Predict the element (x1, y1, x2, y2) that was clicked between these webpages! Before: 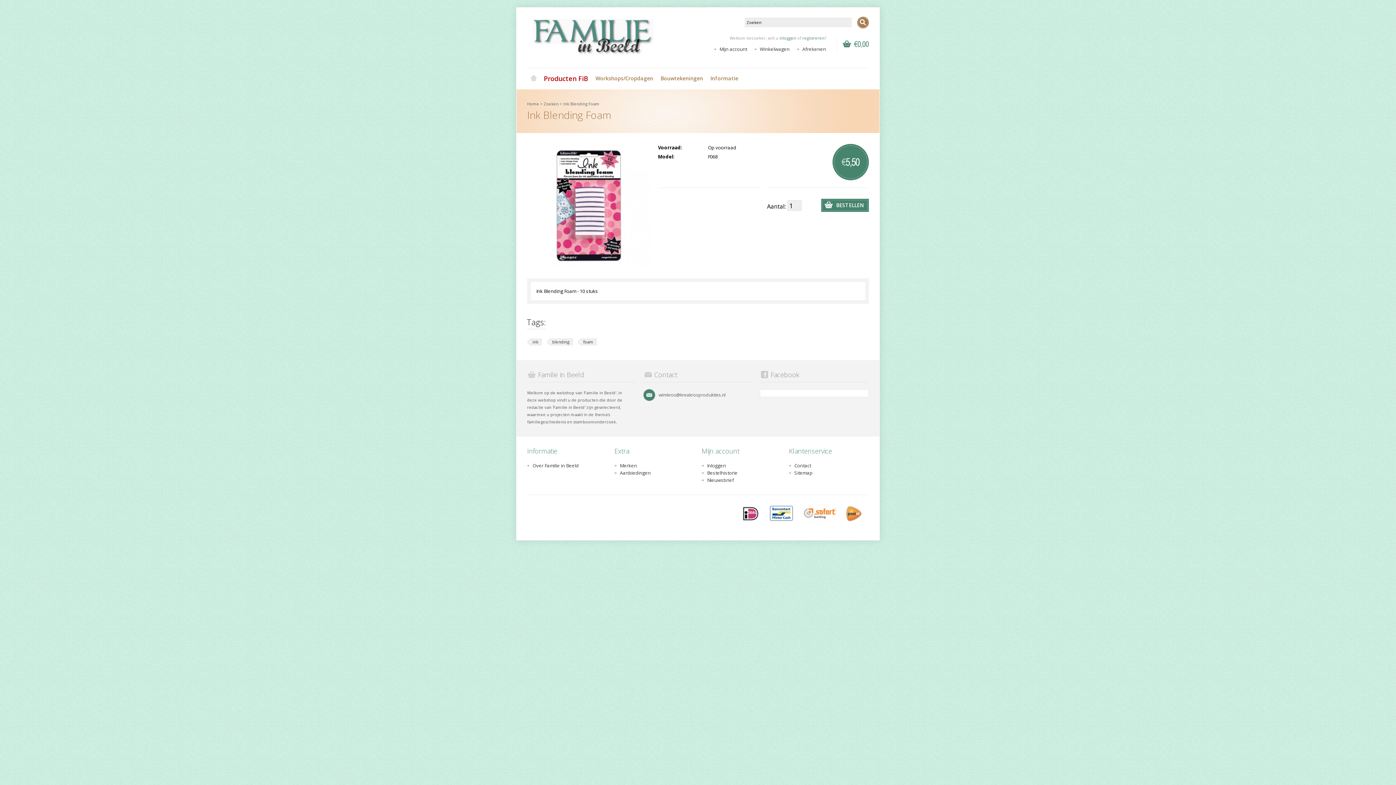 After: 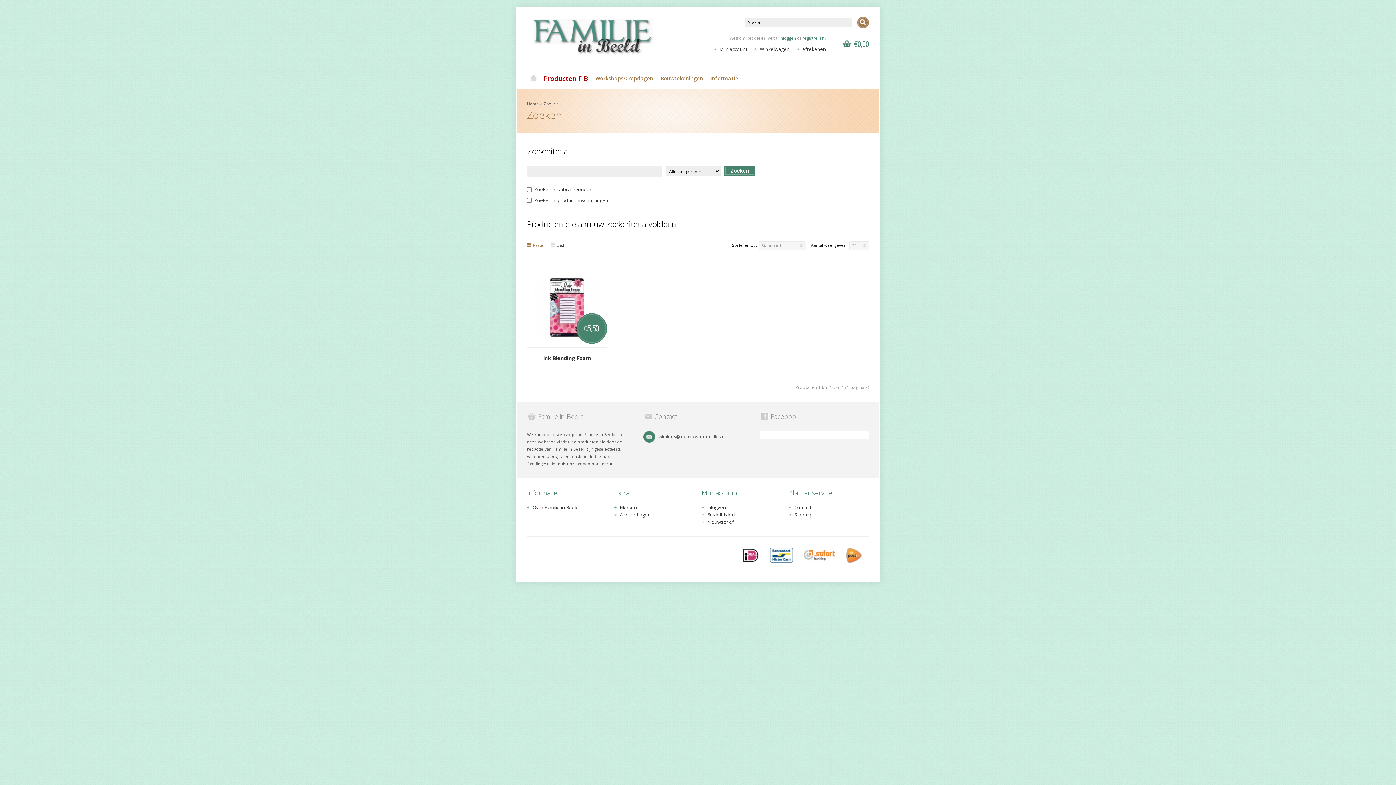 Action: label: Zoeken bbox: (544, 101, 558, 106)